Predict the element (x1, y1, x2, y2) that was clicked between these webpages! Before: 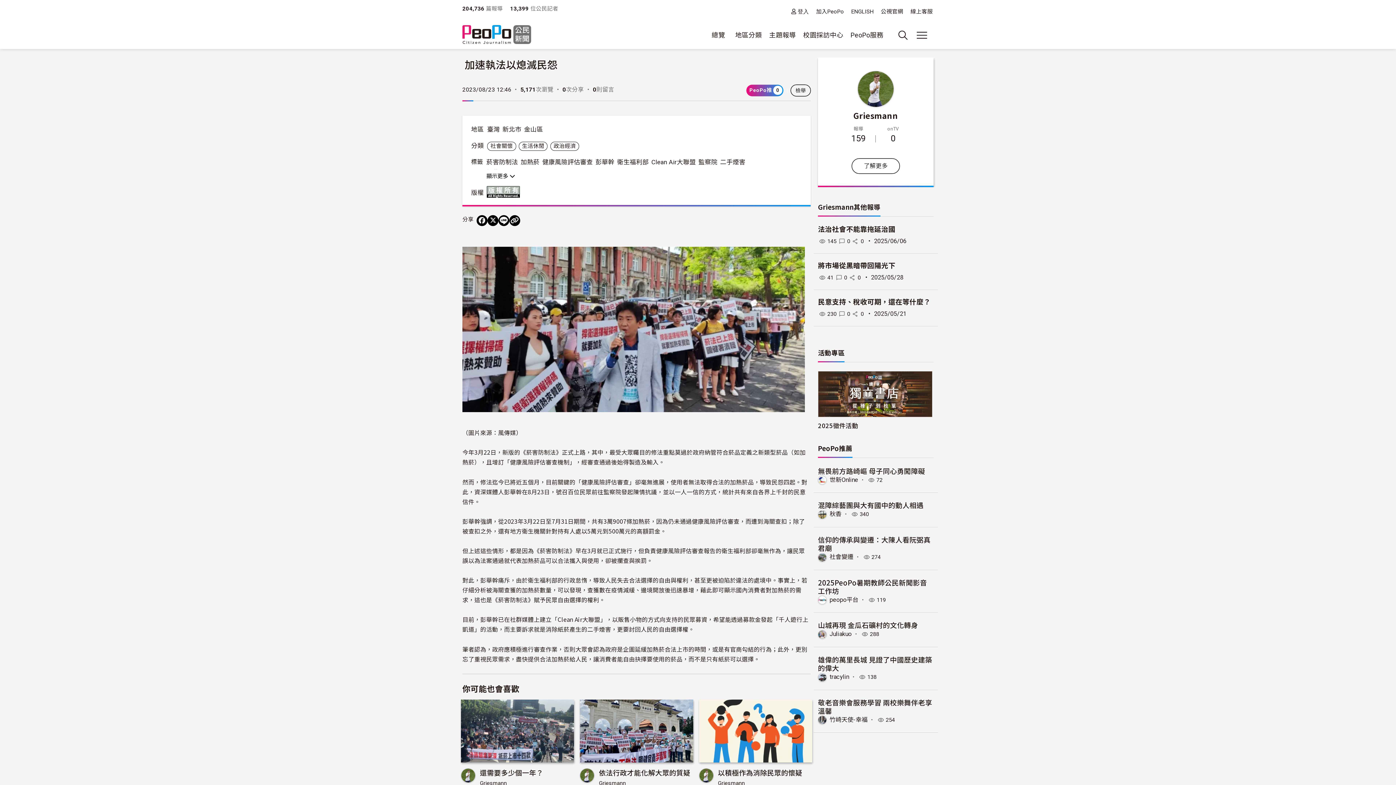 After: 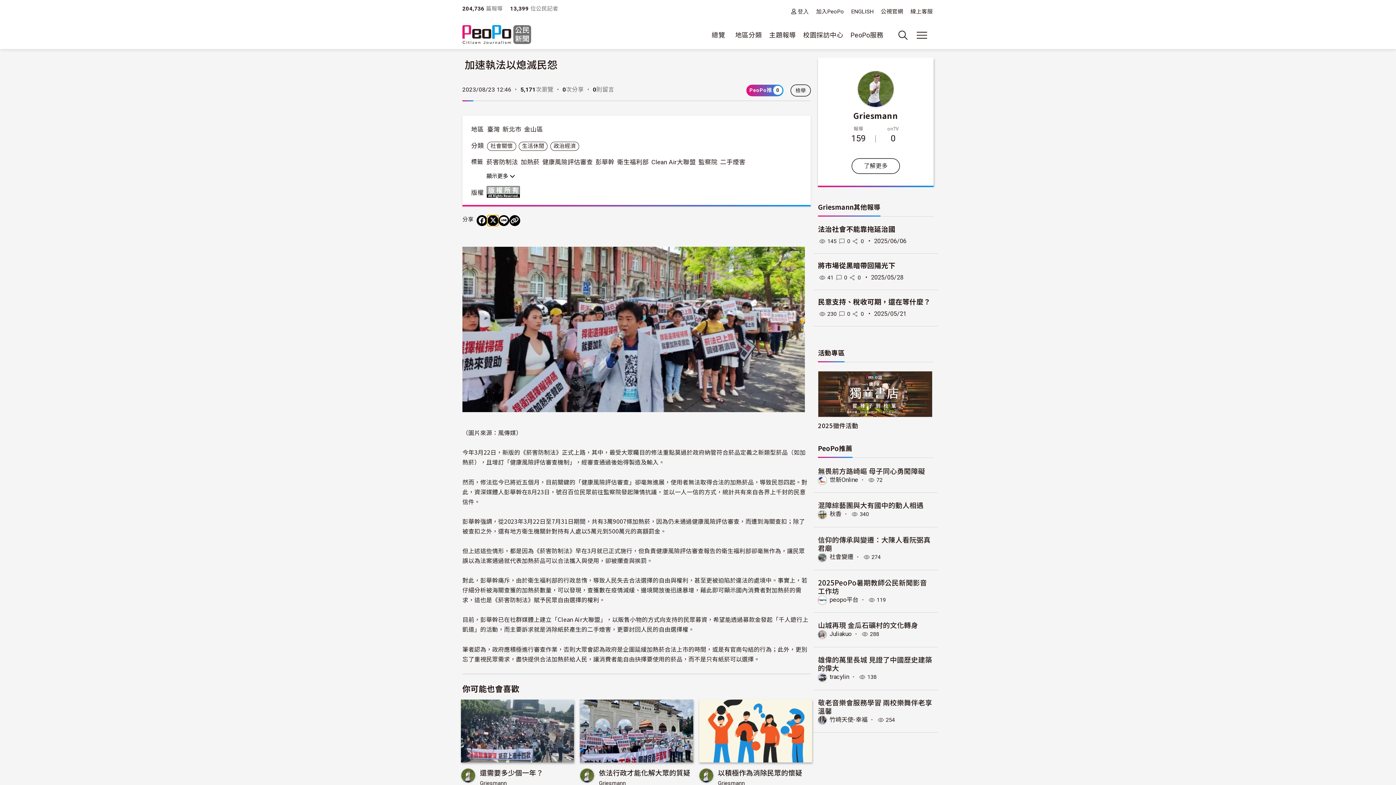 Action: bbox: (487, 215, 498, 226) label: Share on X (Twitter)